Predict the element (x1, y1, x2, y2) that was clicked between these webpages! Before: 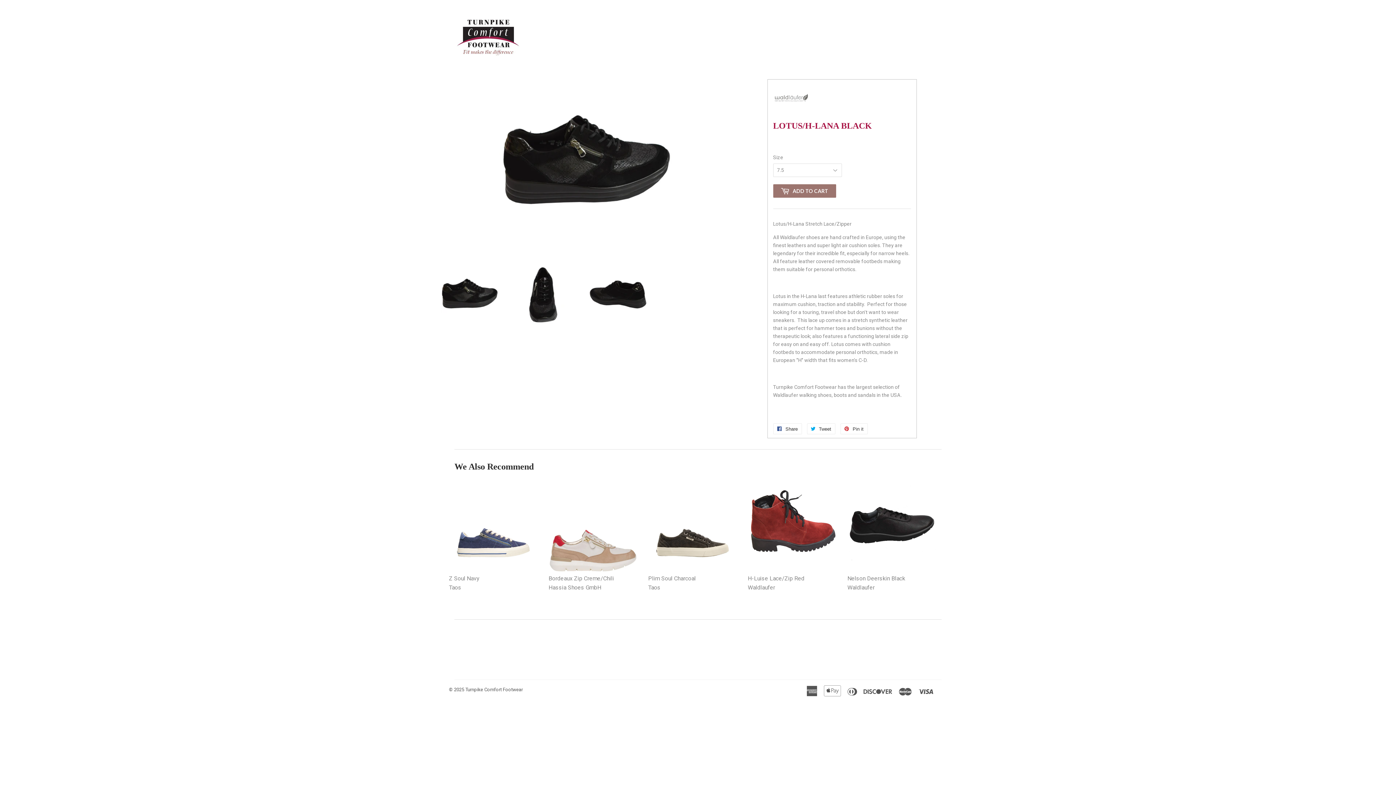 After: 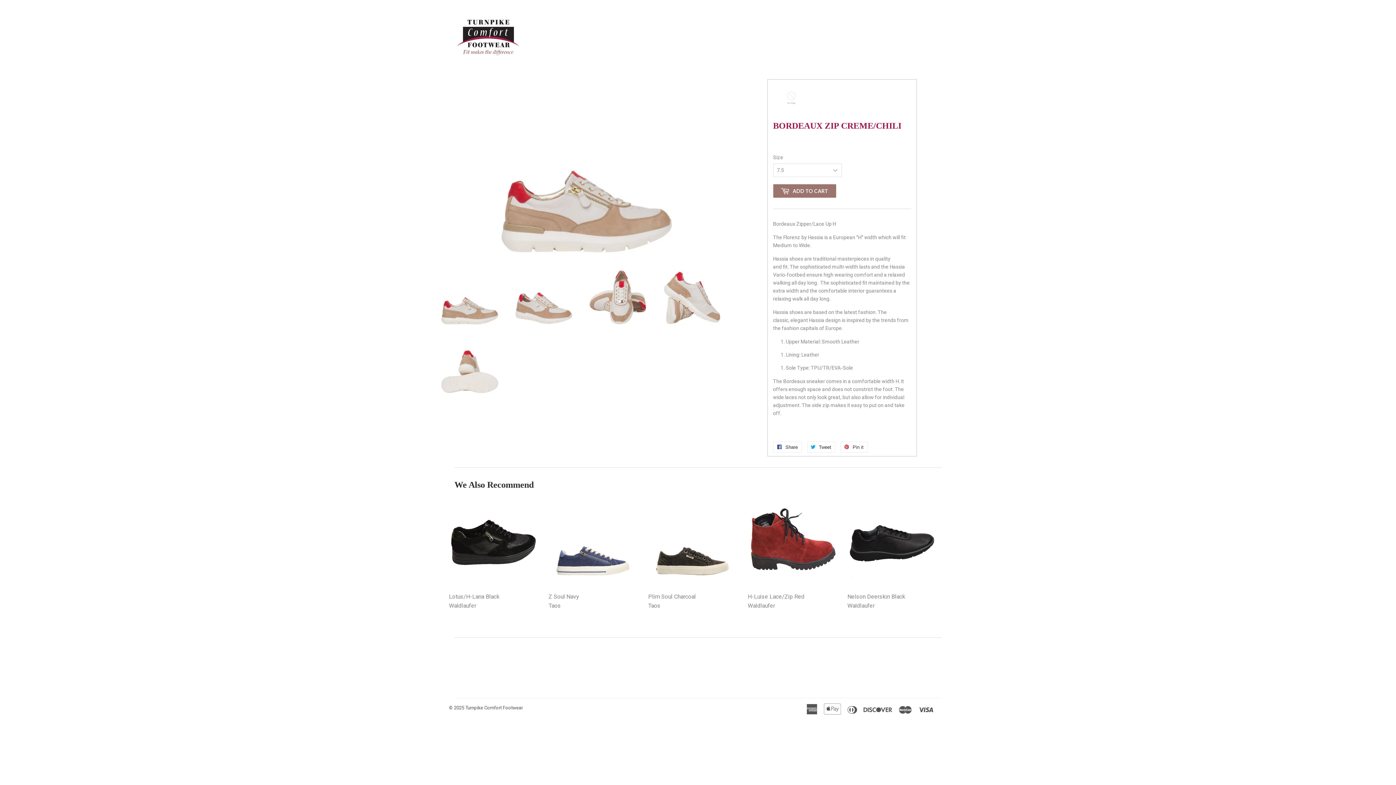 Action: bbox: (548, 483, 637, 597) label: Bordeaux Zip Creme/Chili
Hassia Shoes GmbH

Regular price